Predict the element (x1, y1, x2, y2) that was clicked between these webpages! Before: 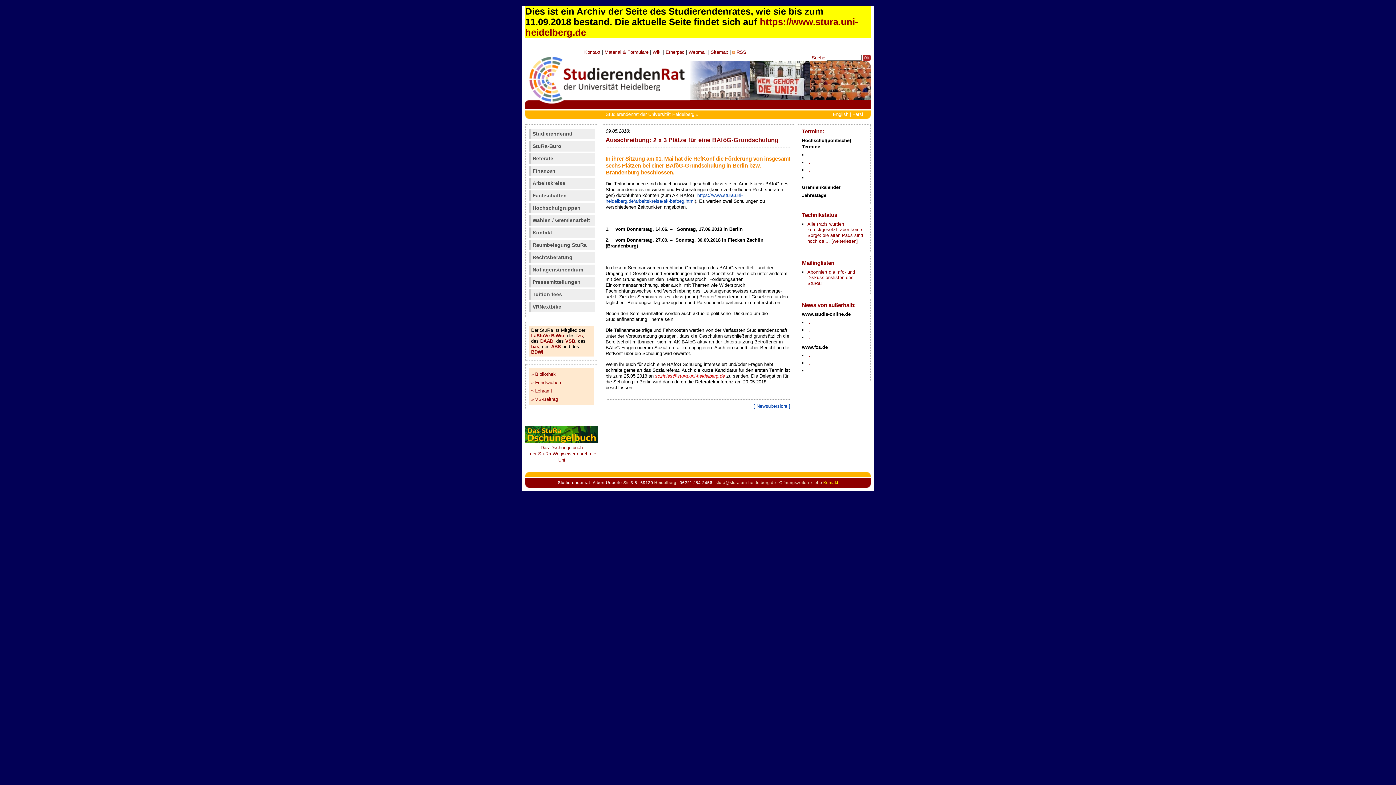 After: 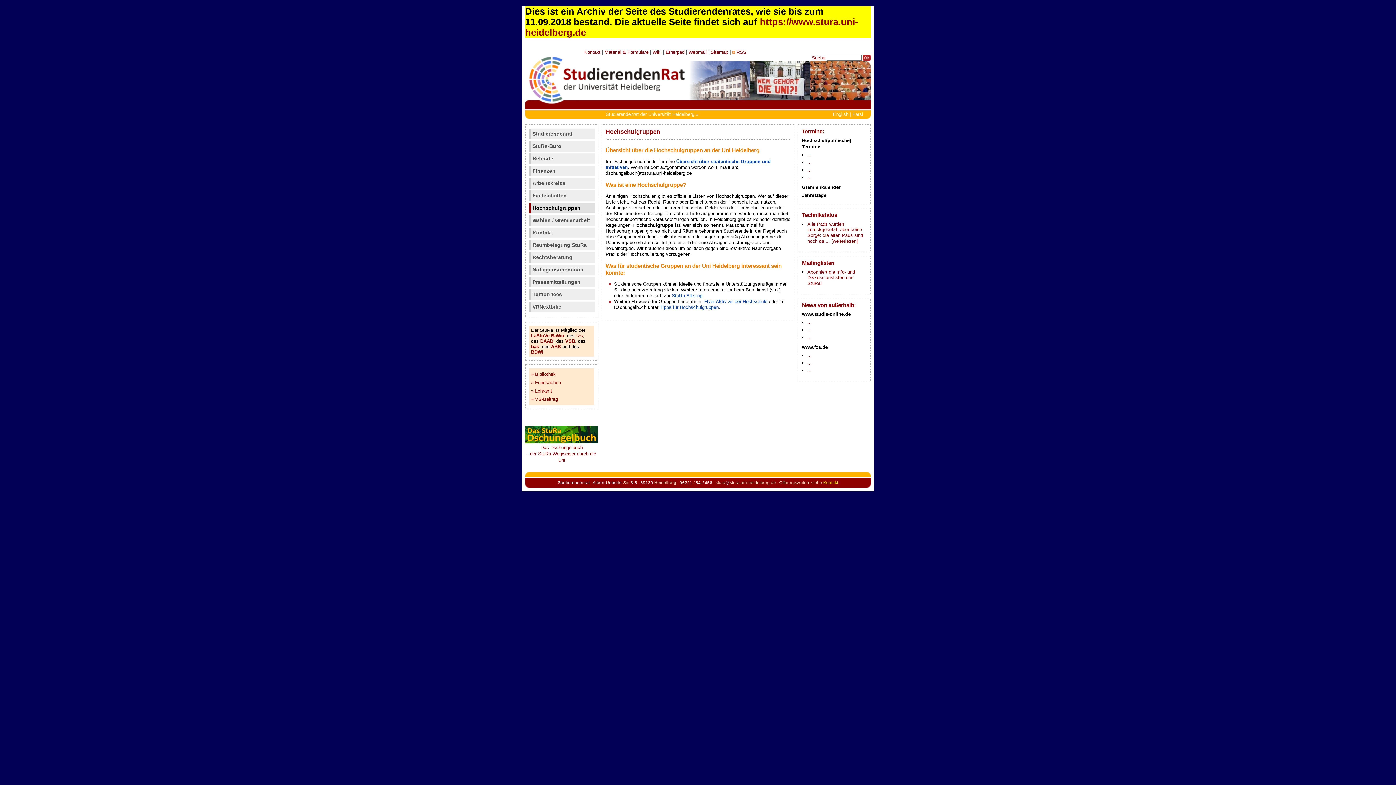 Action: label: Hochschulgruppen bbox: (529, 203, 594, 213)